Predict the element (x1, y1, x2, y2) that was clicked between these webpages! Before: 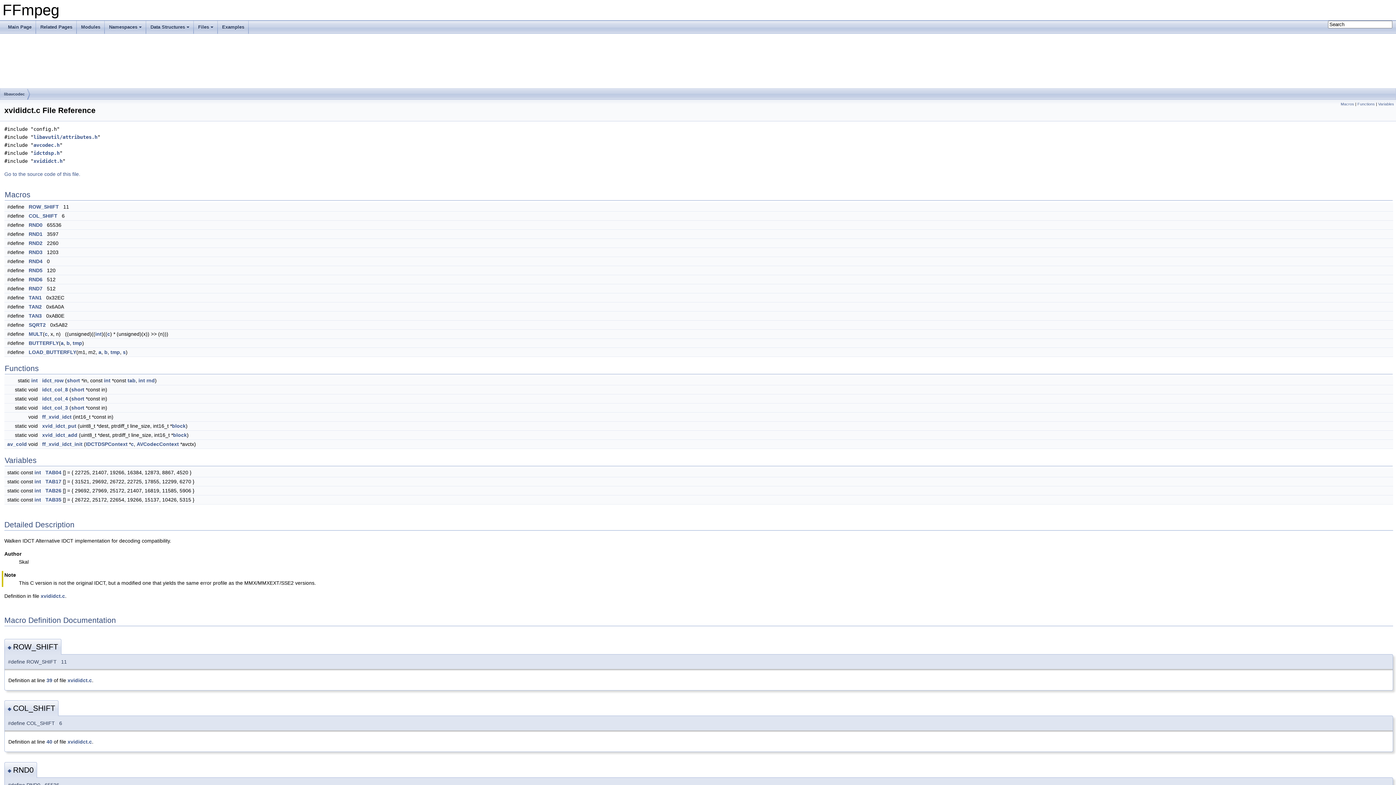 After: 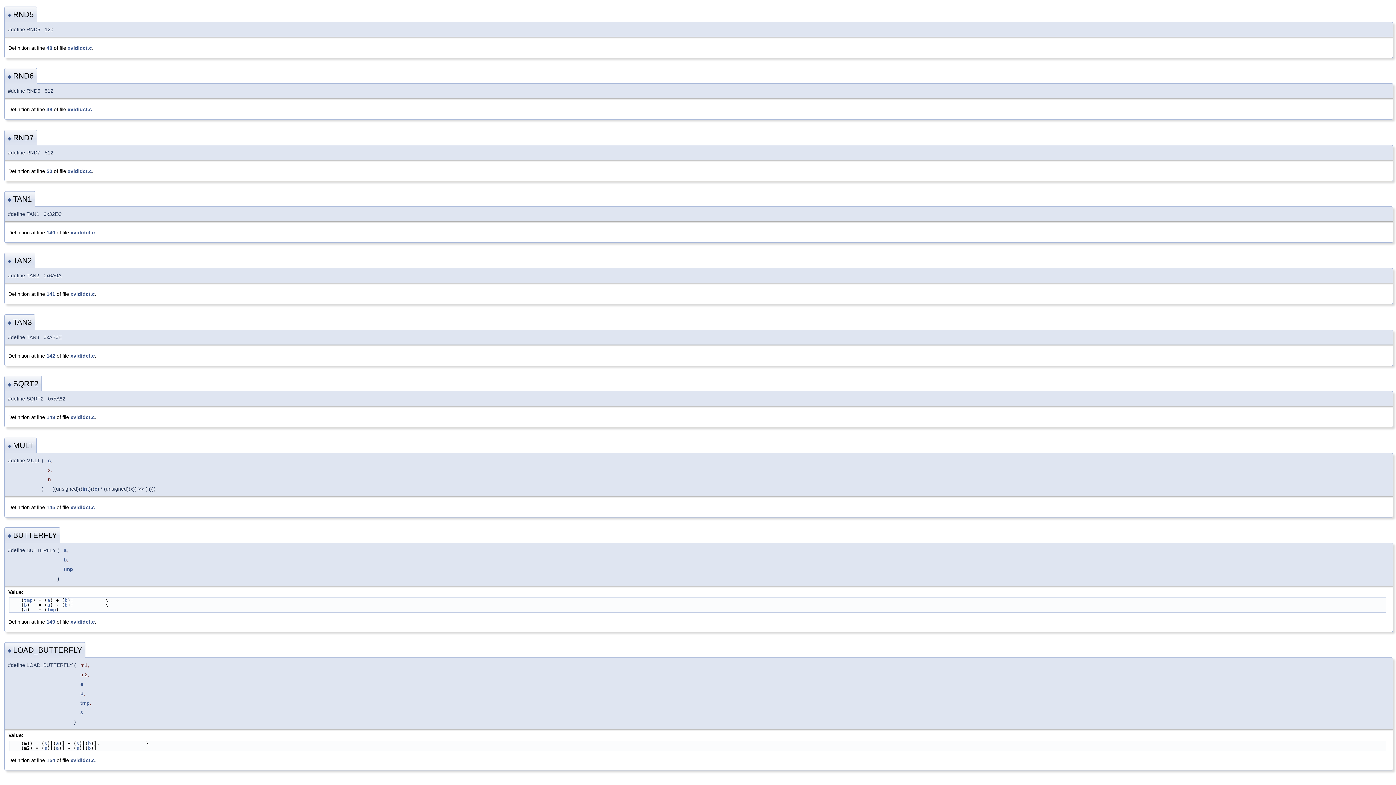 Action: bbox: (28, 267, 42, 273) label: RND5